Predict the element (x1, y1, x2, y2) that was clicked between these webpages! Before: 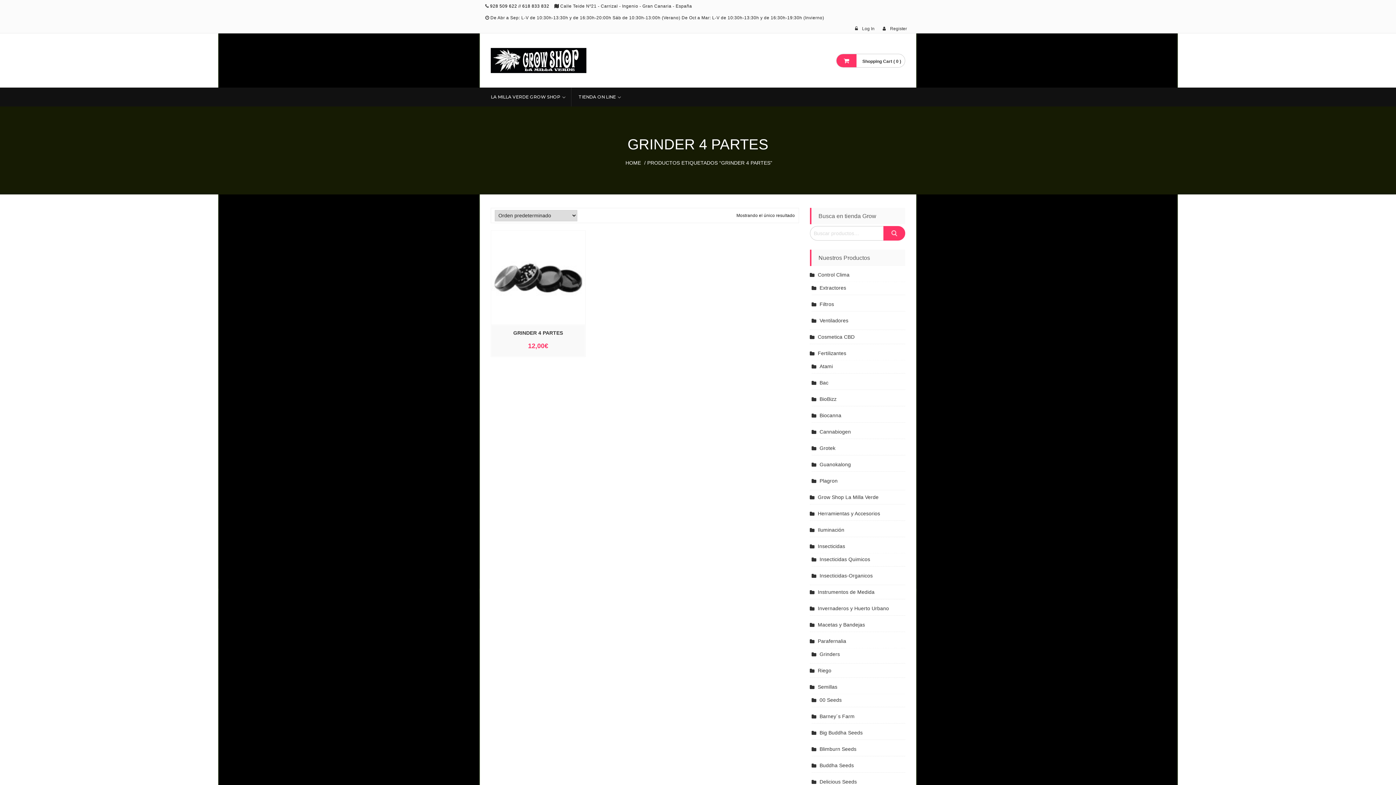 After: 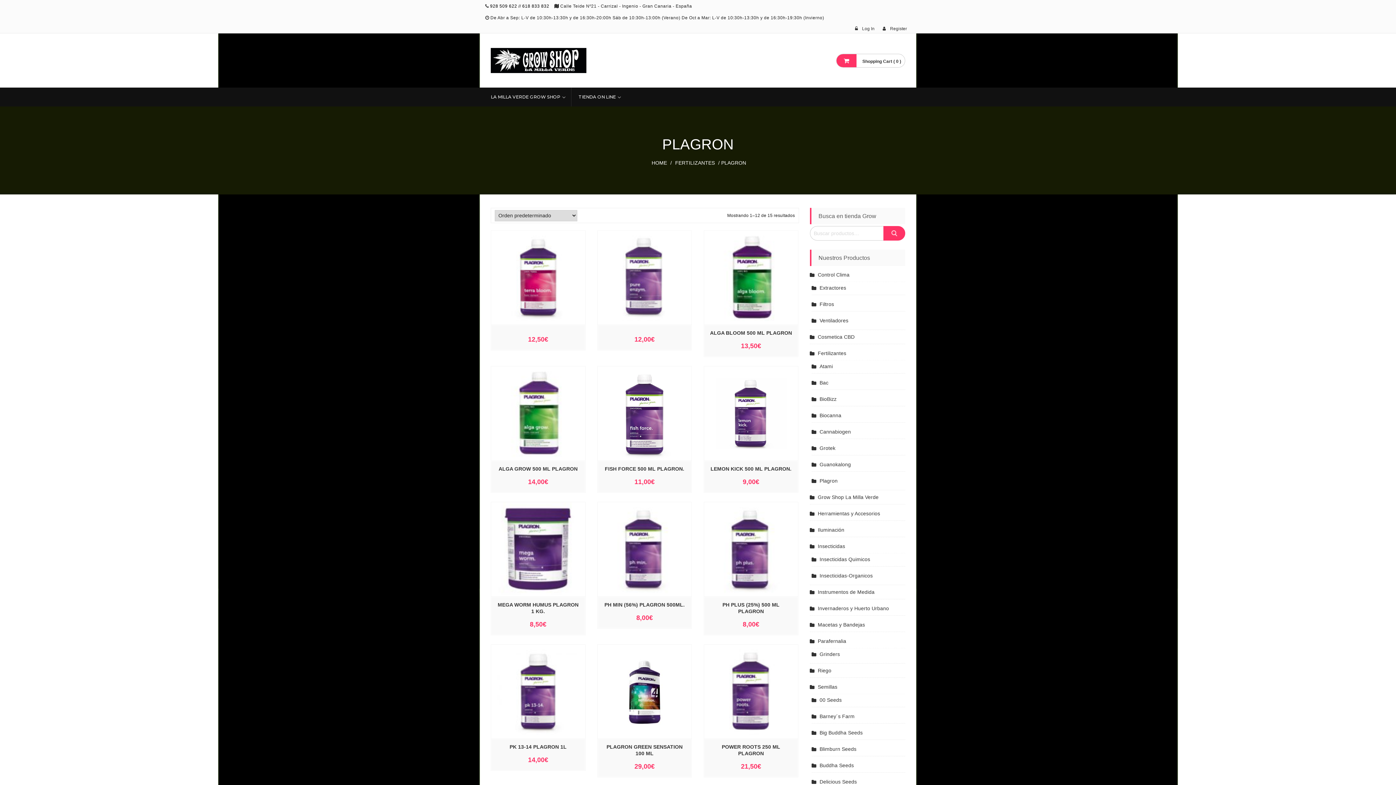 Action: label: Plagron bbox: (811, 477, 837, 485)